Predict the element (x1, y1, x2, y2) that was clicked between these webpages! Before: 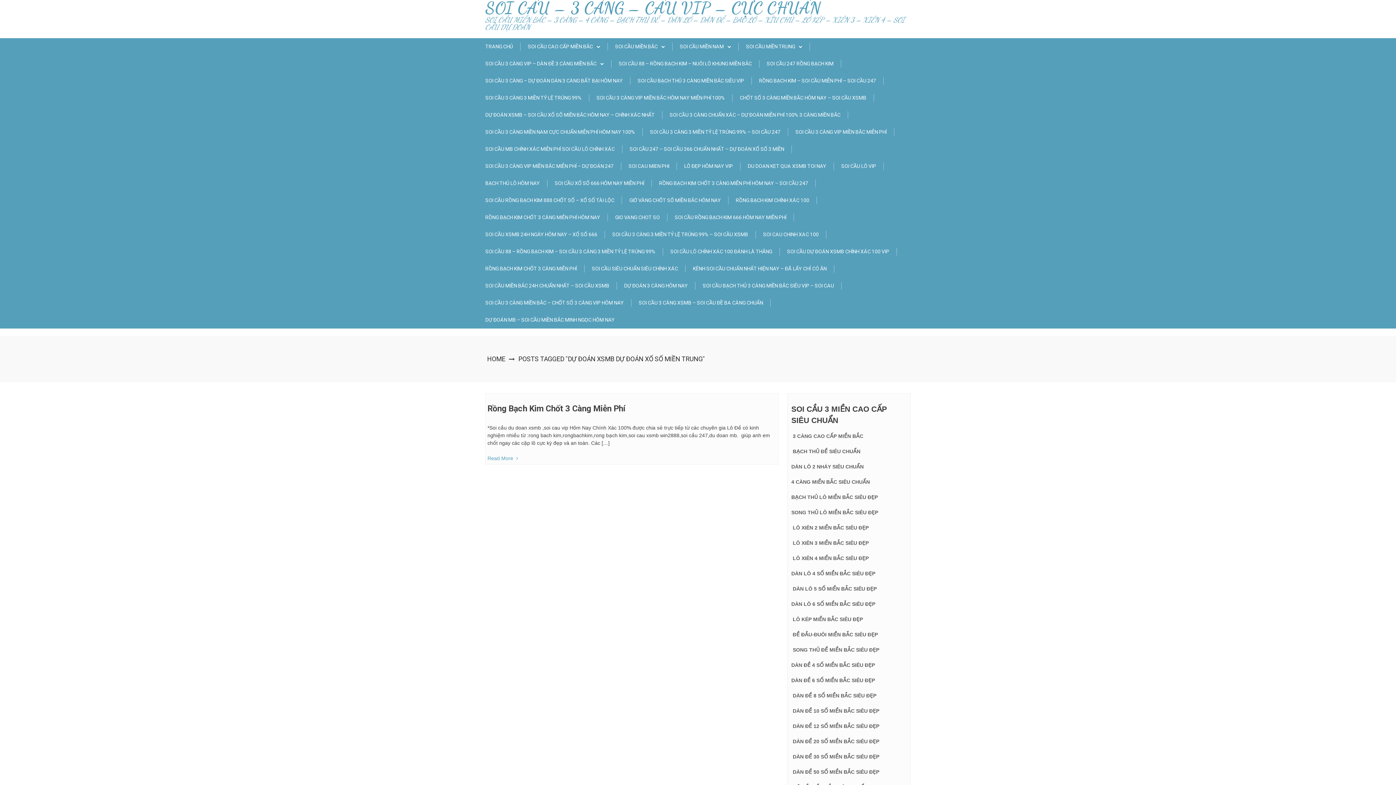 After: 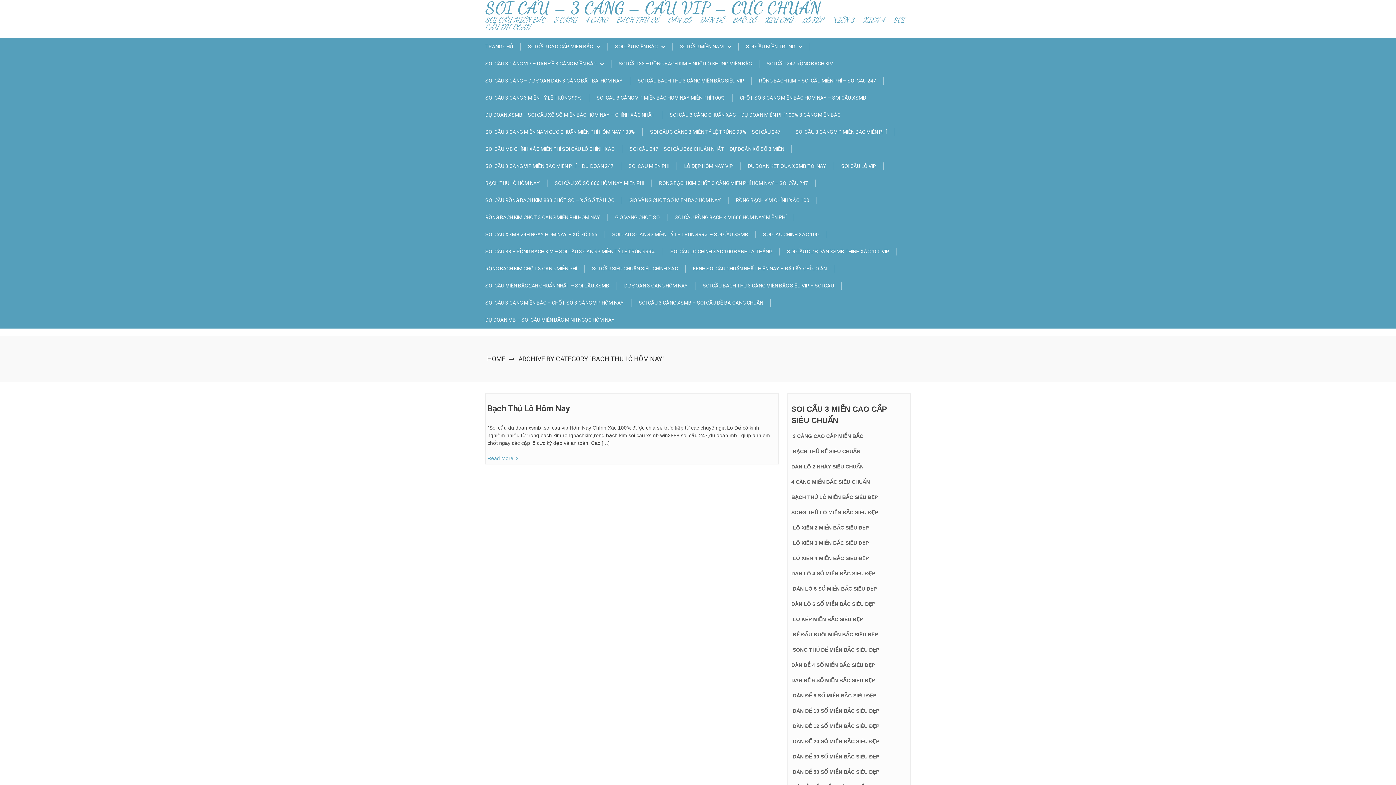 Action: bbox: (485, 179, 547, 187) label: BẠCH THỦ LÔ HÔM NAY